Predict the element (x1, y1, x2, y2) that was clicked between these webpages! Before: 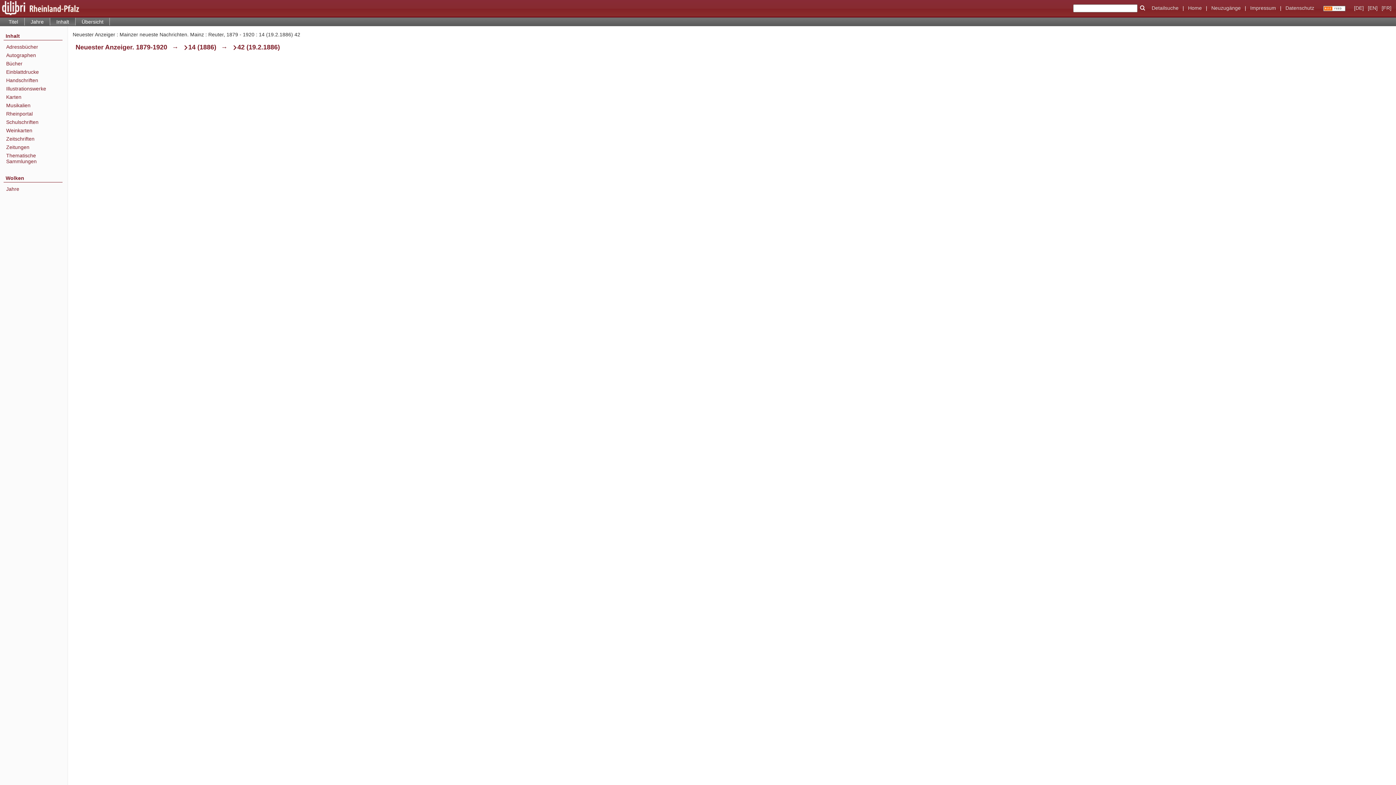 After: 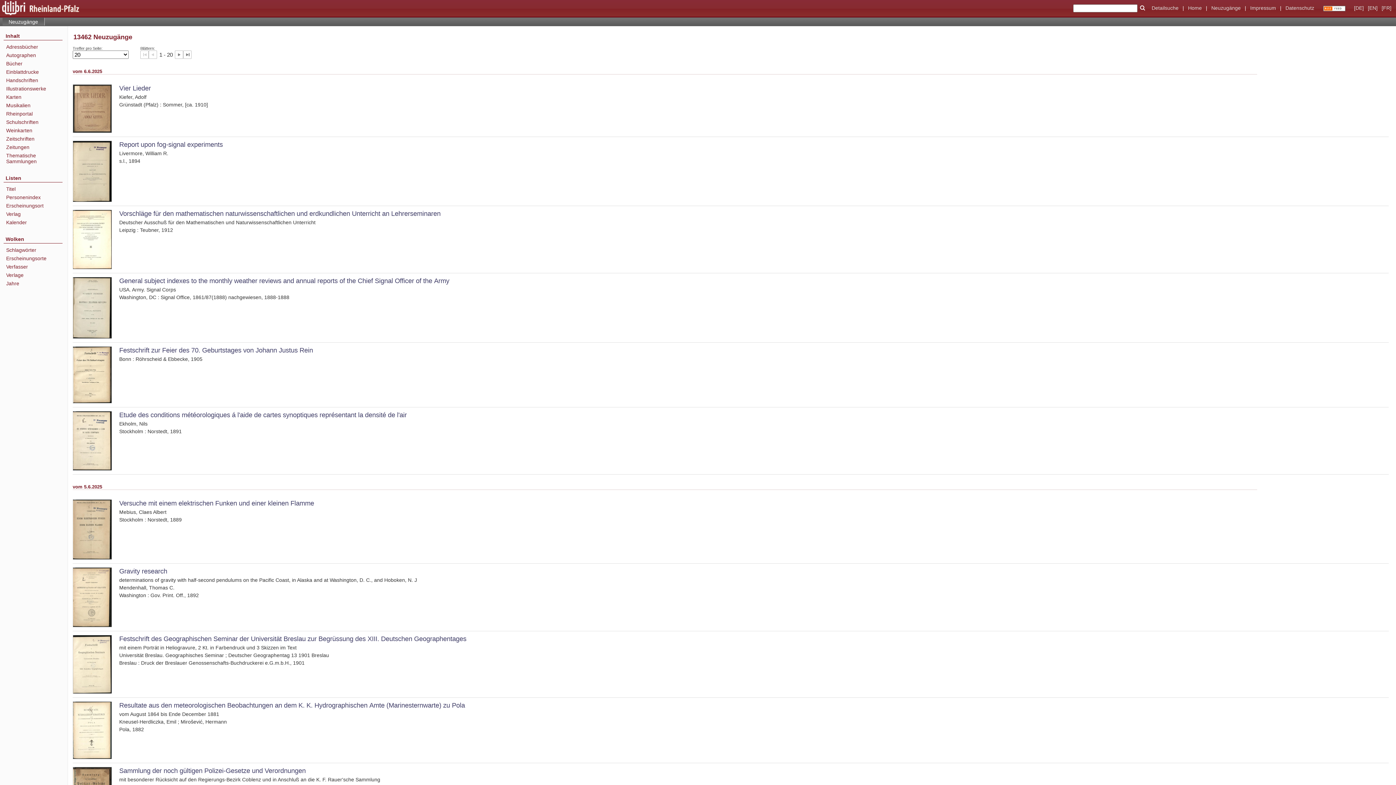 Action: bbox: (1209, 4, 1243, 11) label: Neuzugänge